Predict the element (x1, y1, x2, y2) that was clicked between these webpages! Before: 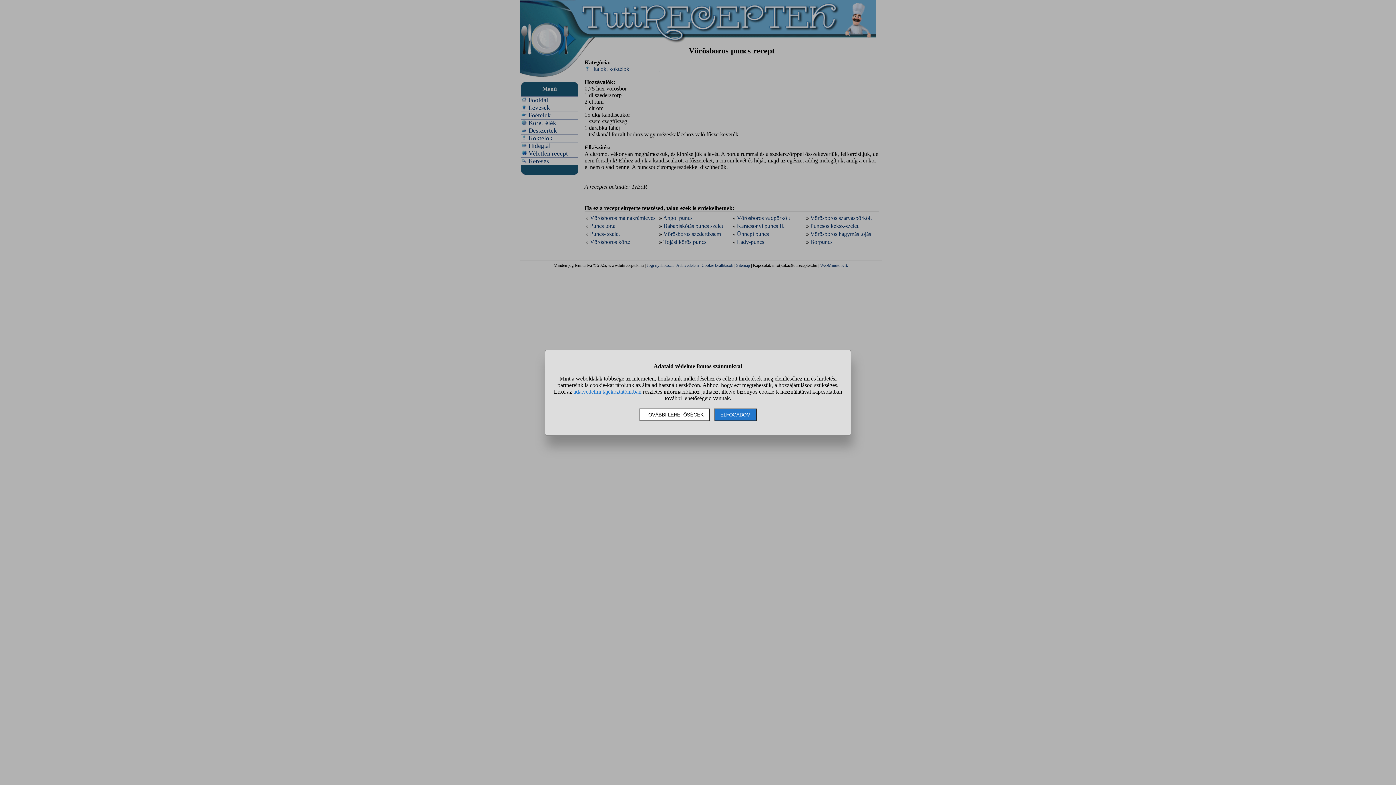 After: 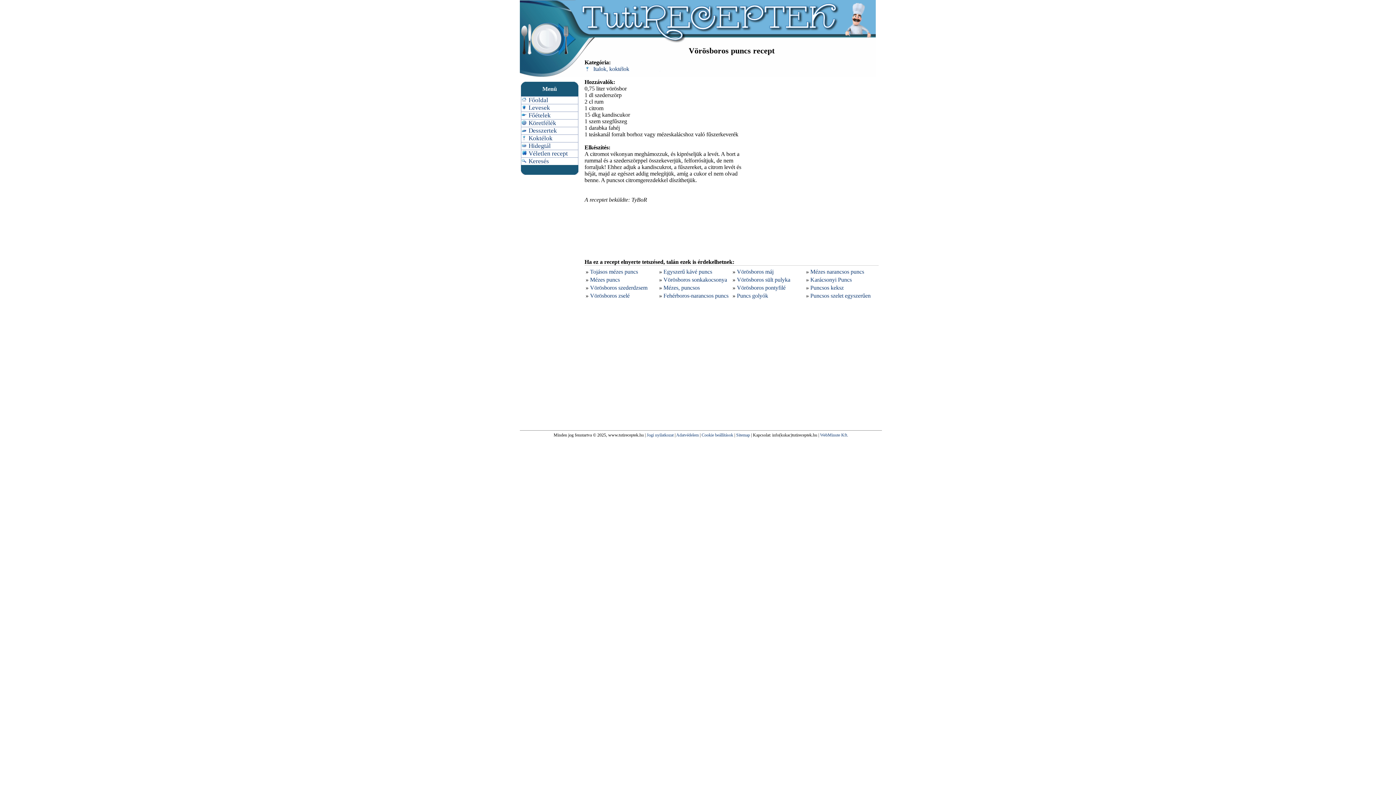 Action: bbox: (714, 408, 756, 421) label: ELFOGADOM